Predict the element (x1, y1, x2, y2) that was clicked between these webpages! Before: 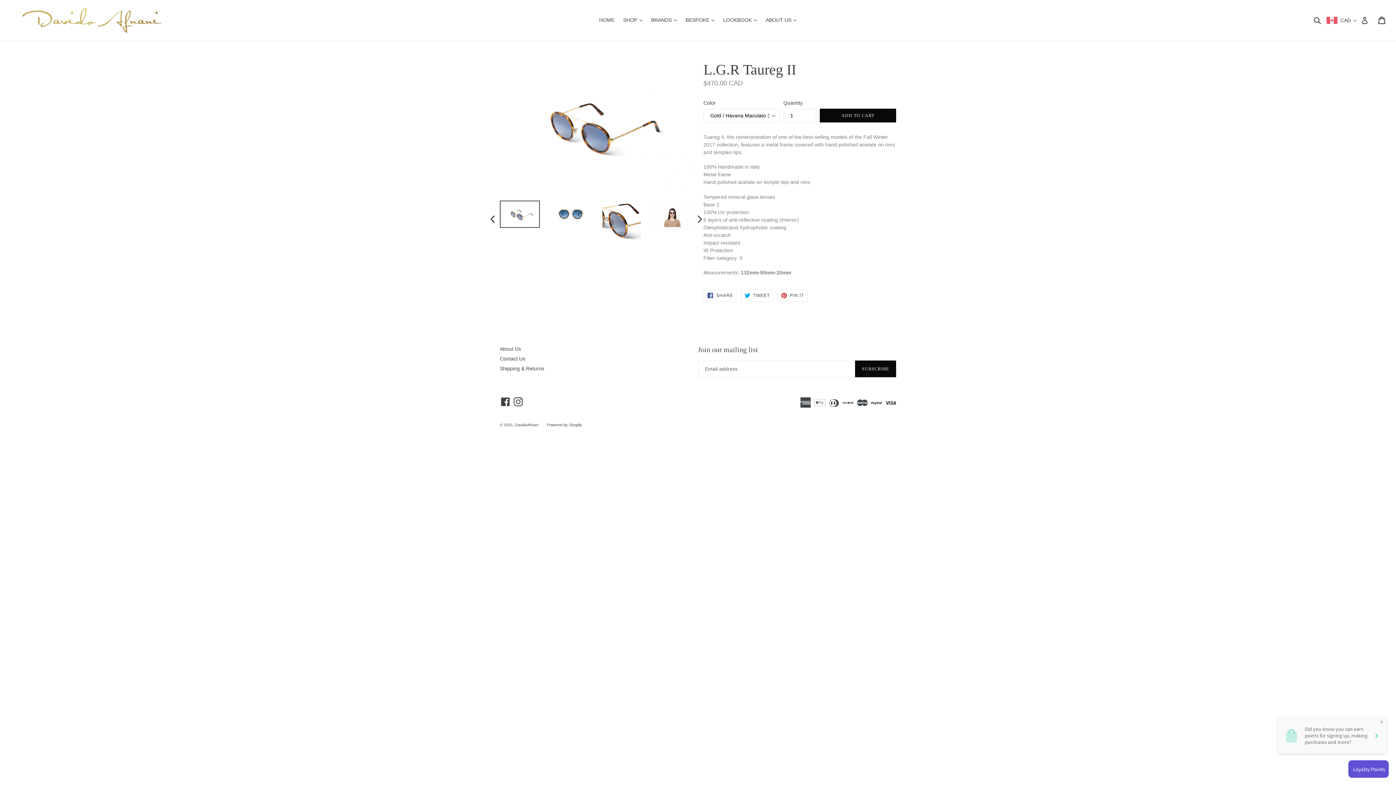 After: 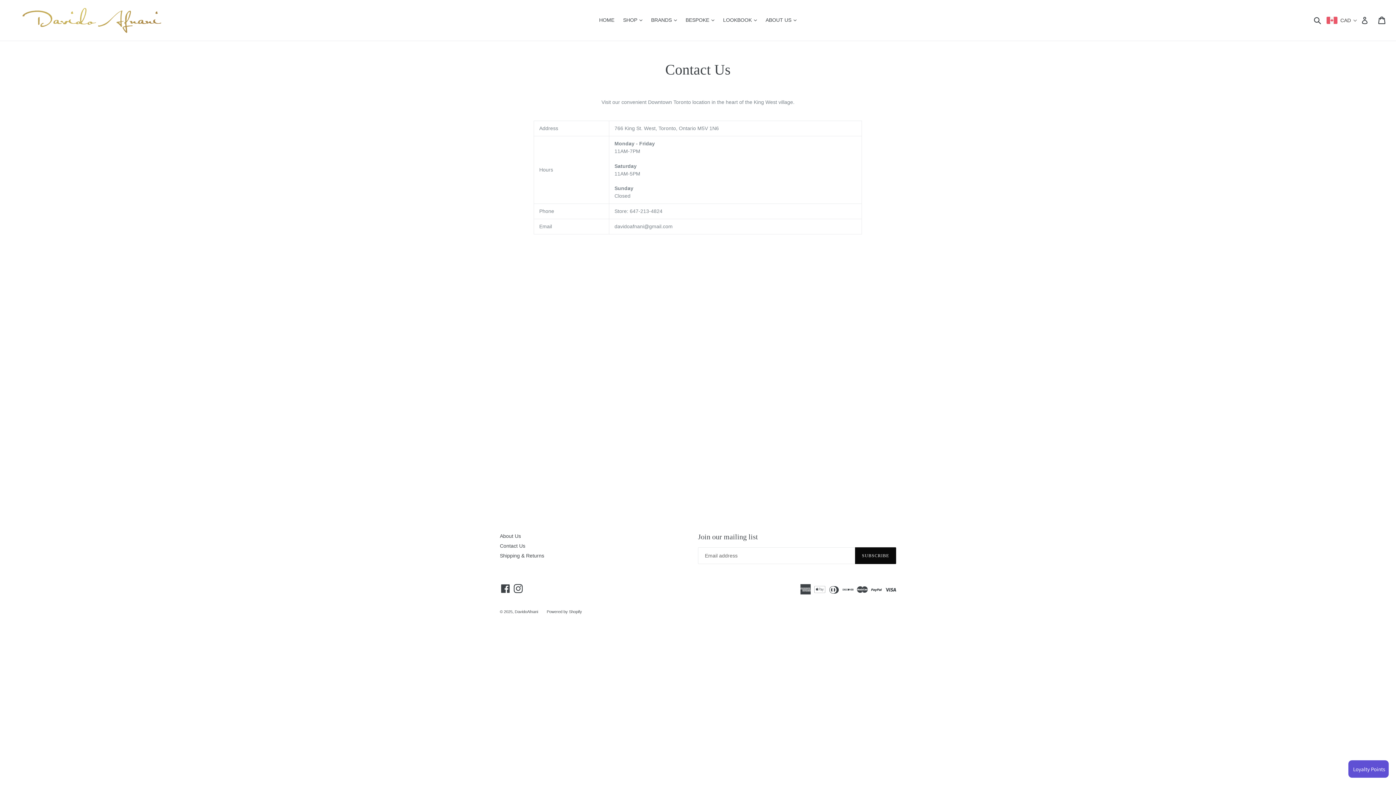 Action: label: Contact Us bbox: (500, 356, 525, 361)